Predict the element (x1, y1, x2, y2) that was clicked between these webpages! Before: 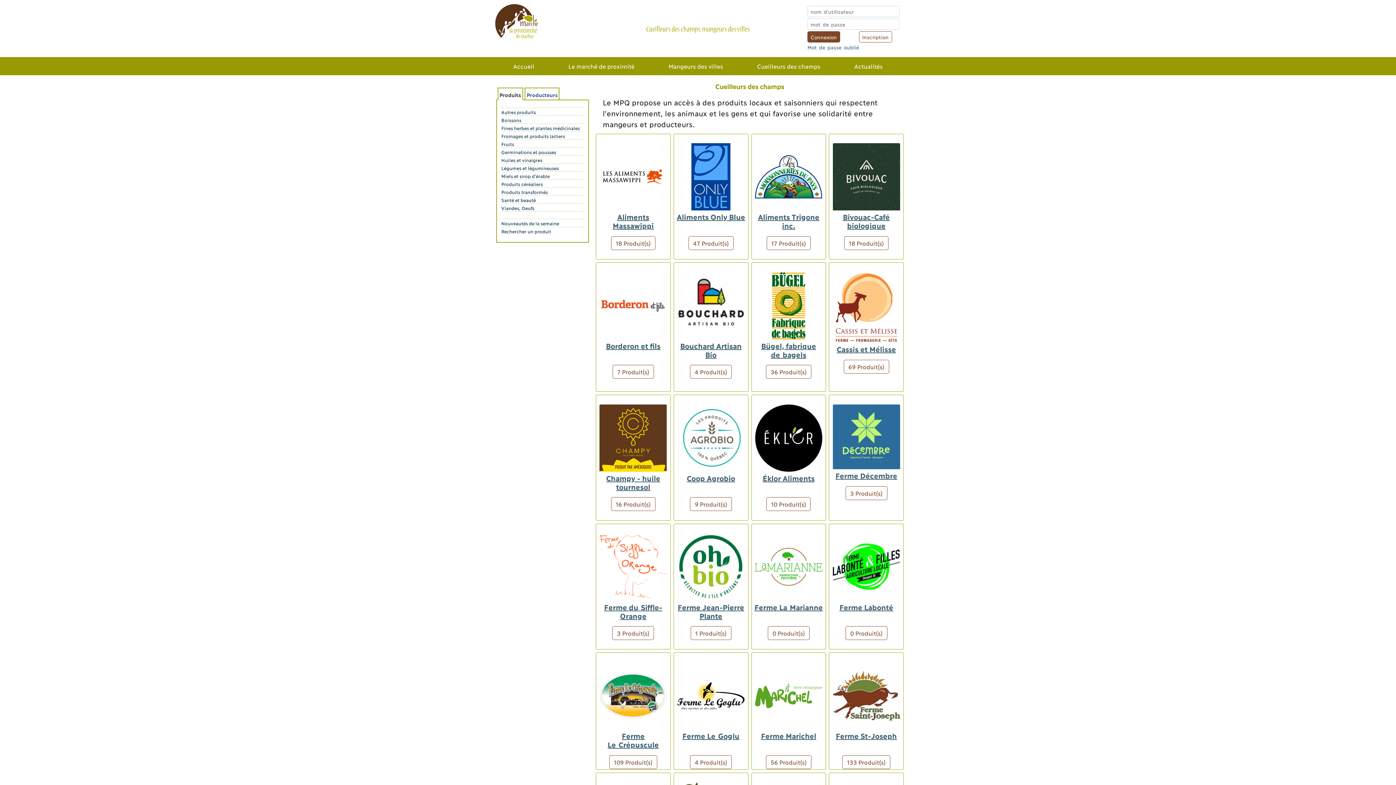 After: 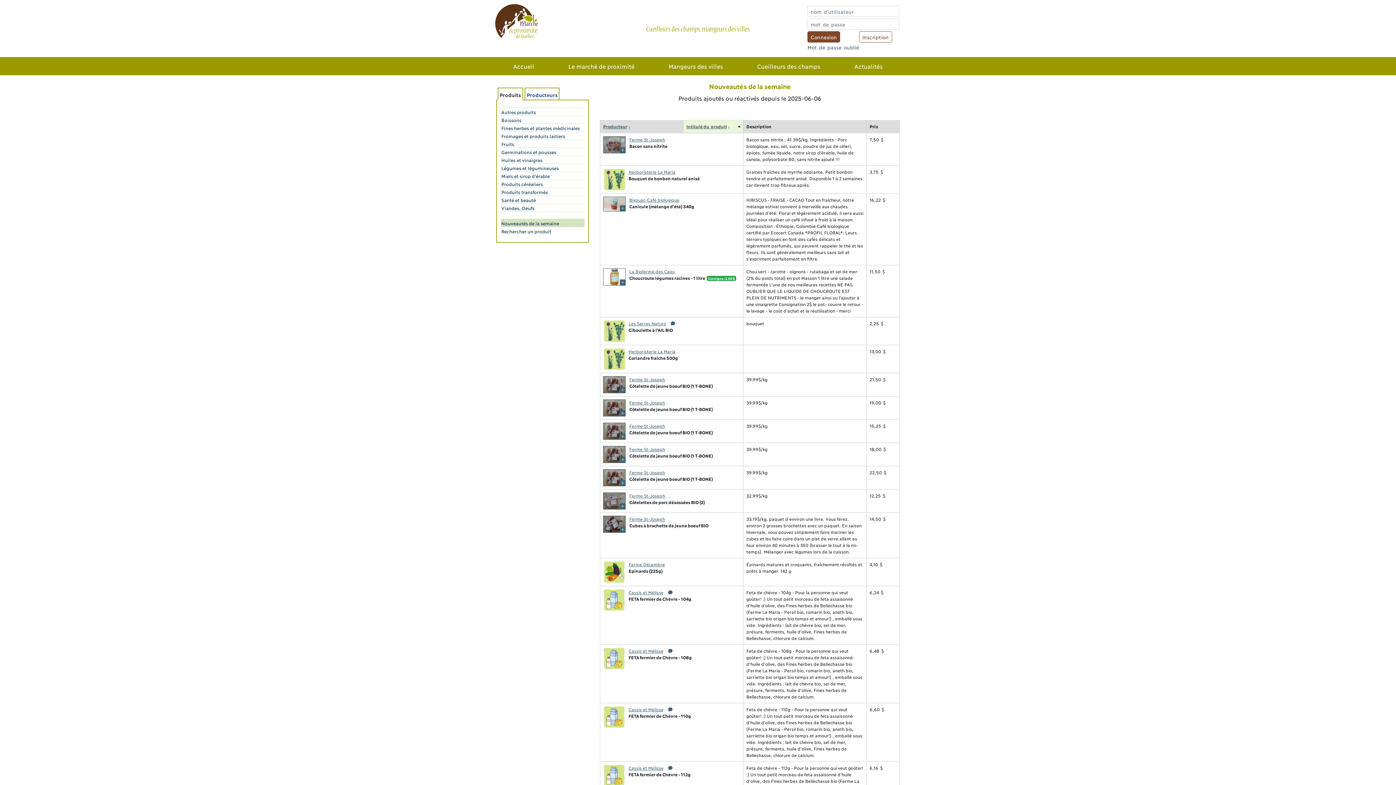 Action: label: Nouveautés de la semaine bbox: (501, 219, 584, 226)